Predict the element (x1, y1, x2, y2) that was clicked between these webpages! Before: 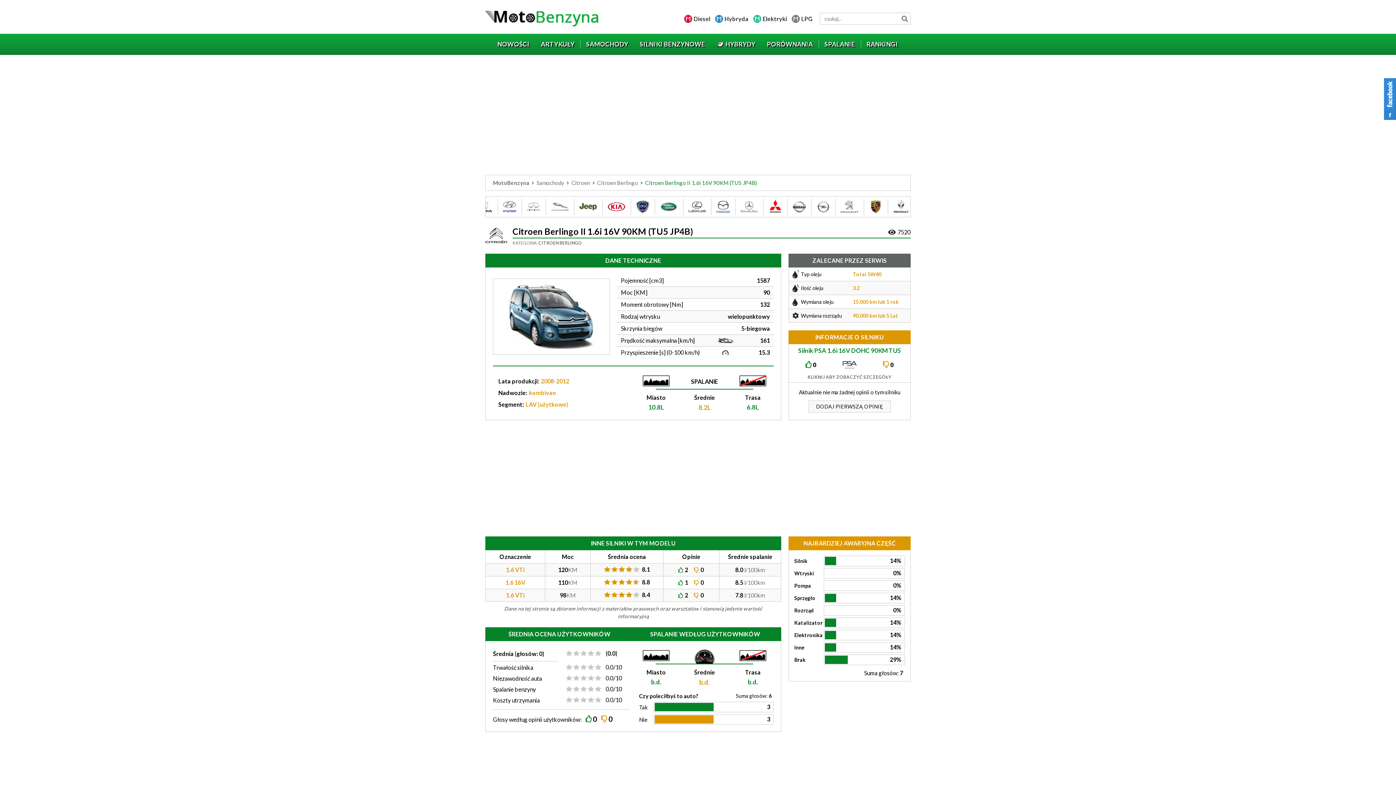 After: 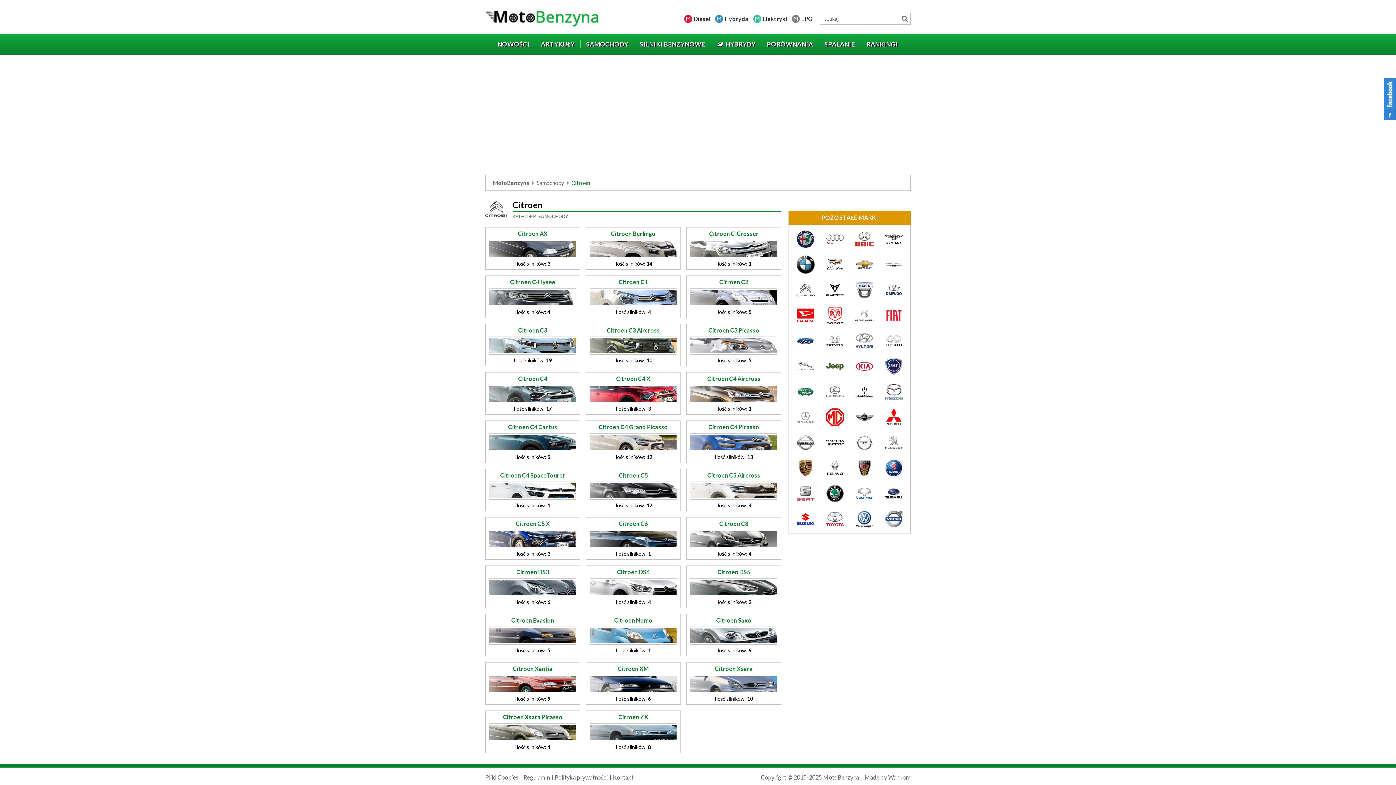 Action: bbox: (485, 224, 507, 246)